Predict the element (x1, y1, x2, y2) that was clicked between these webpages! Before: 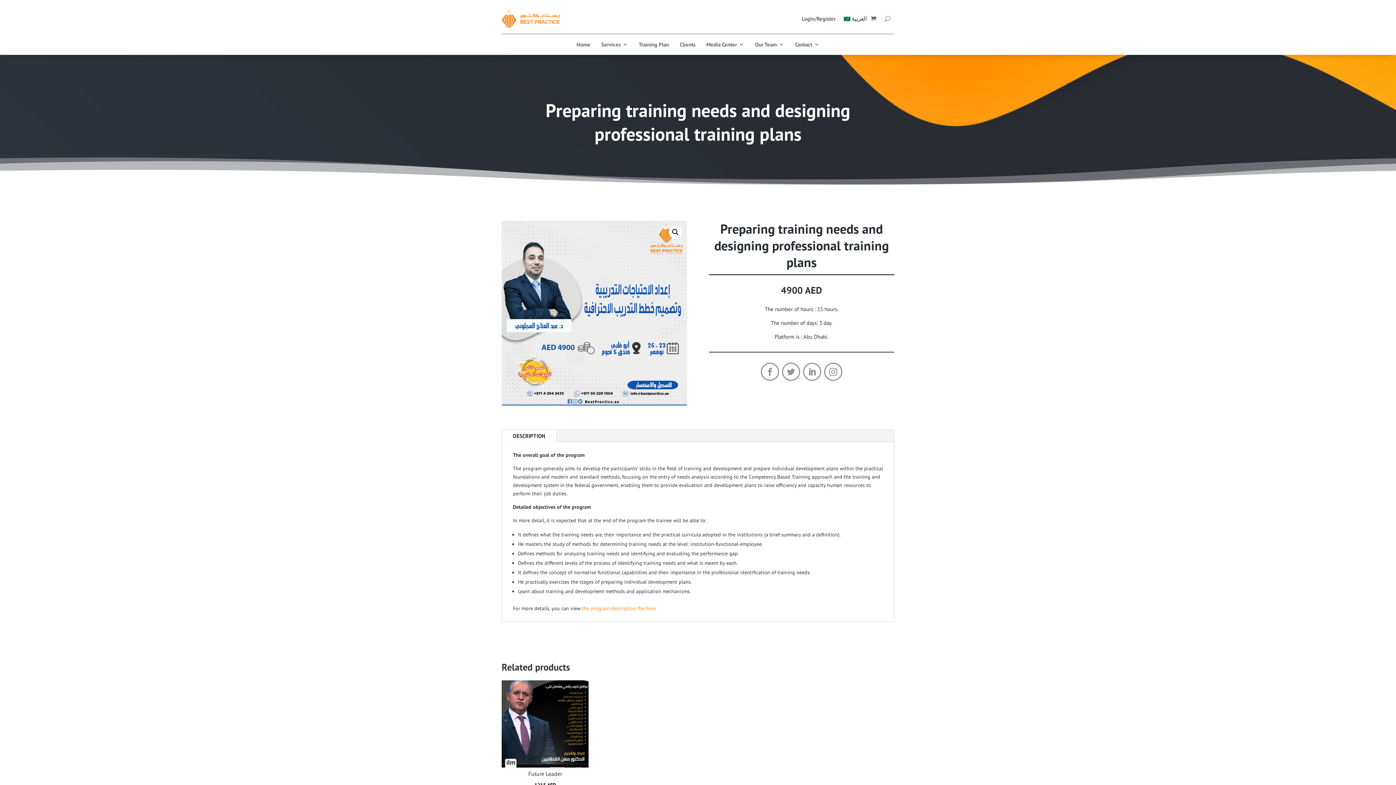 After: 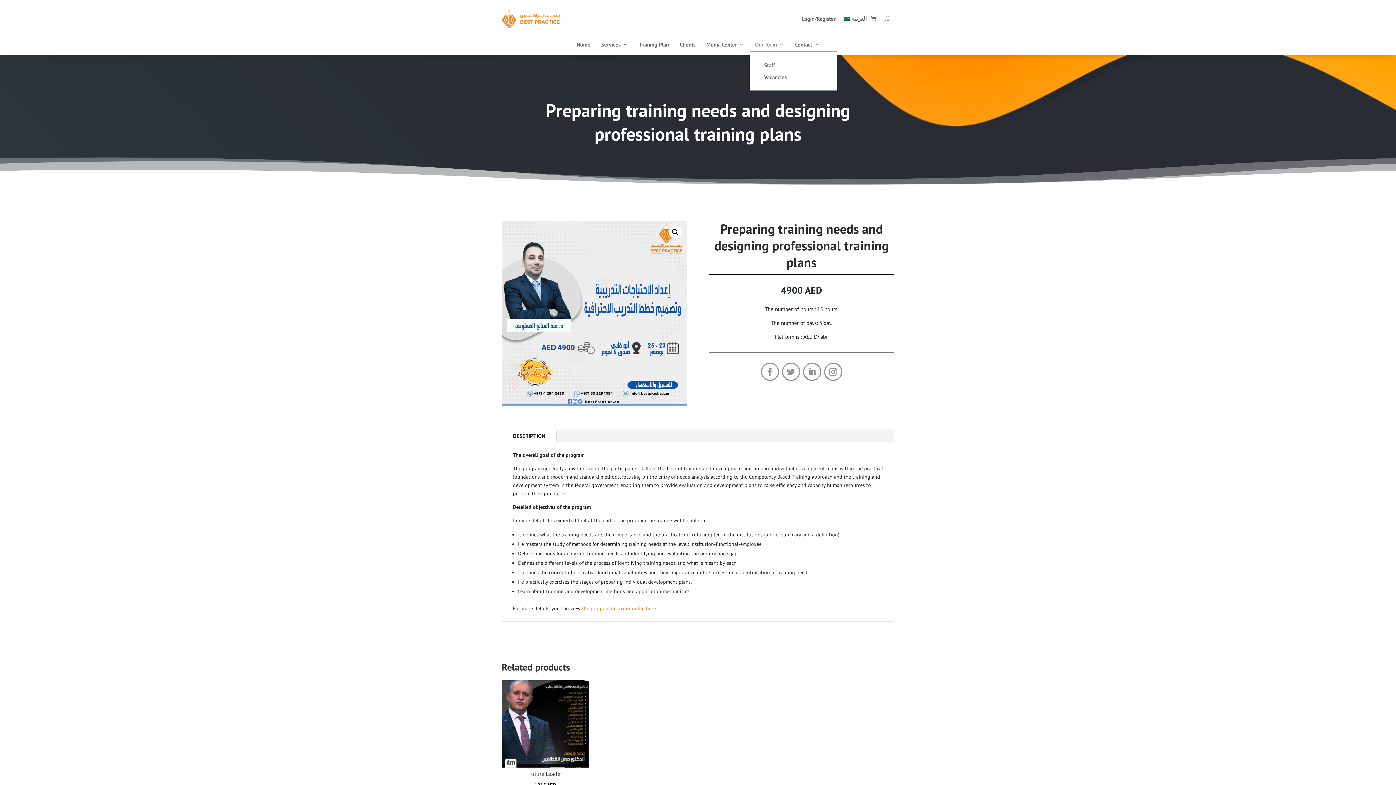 Action: bbox: (755, 40, 784, 51) label: Our Team